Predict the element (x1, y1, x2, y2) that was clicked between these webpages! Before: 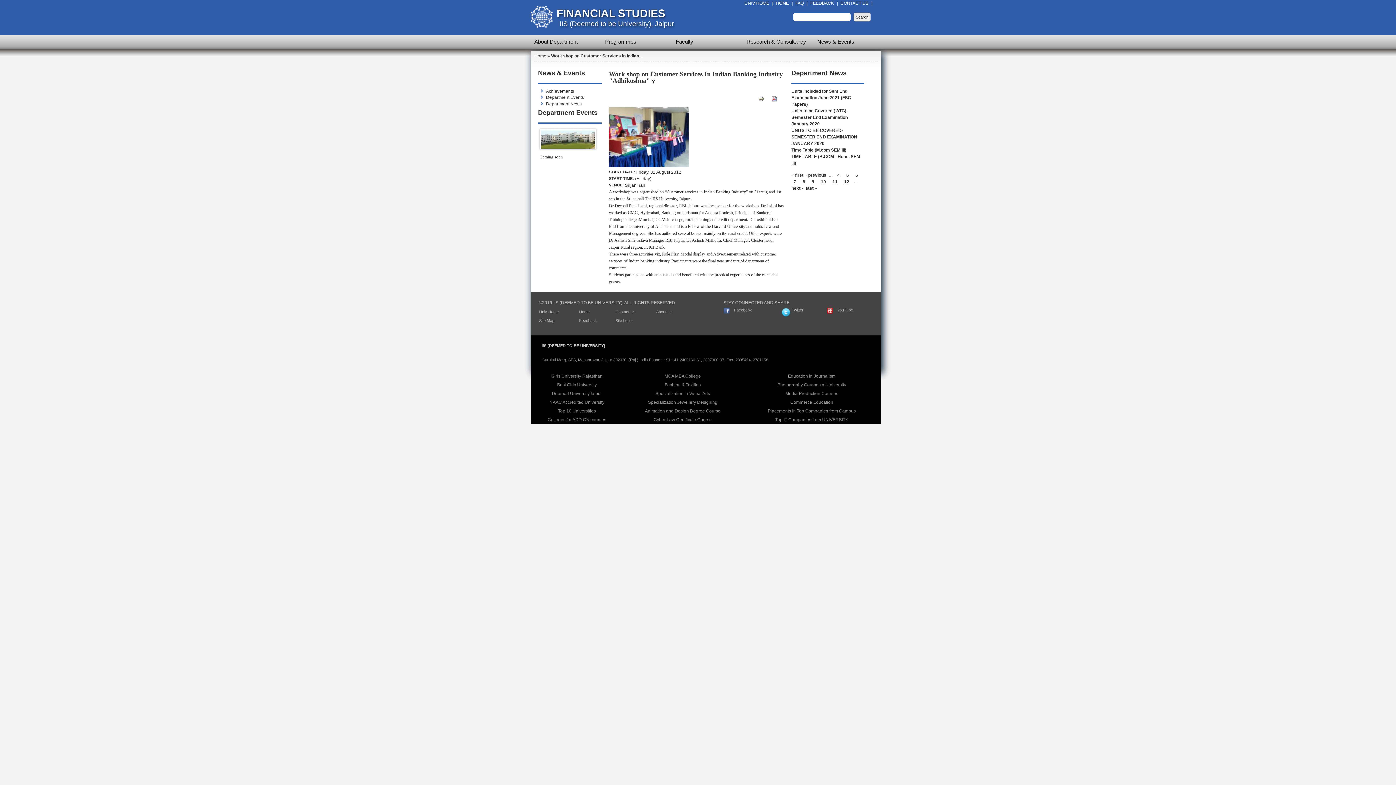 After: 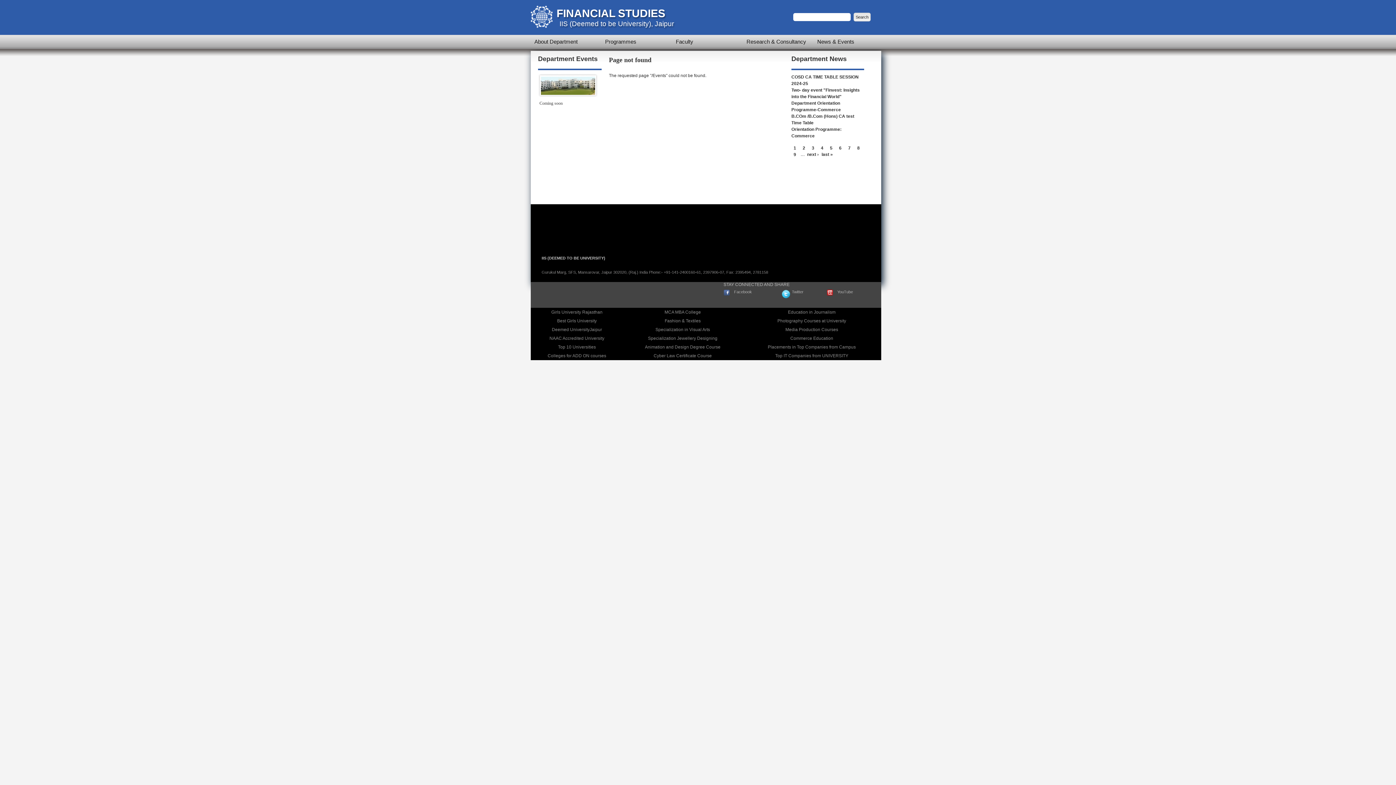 Action: bbox: (538, 147, 598, 152)